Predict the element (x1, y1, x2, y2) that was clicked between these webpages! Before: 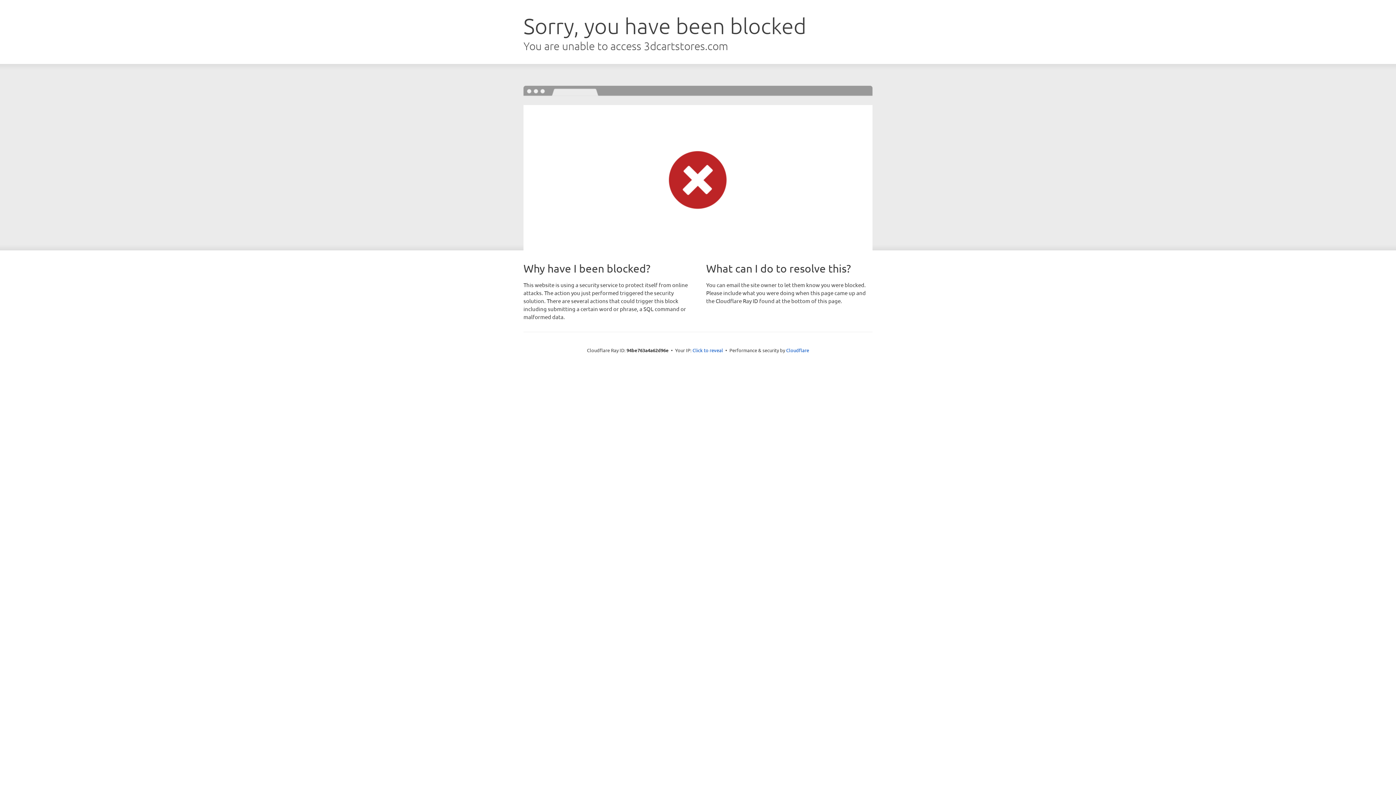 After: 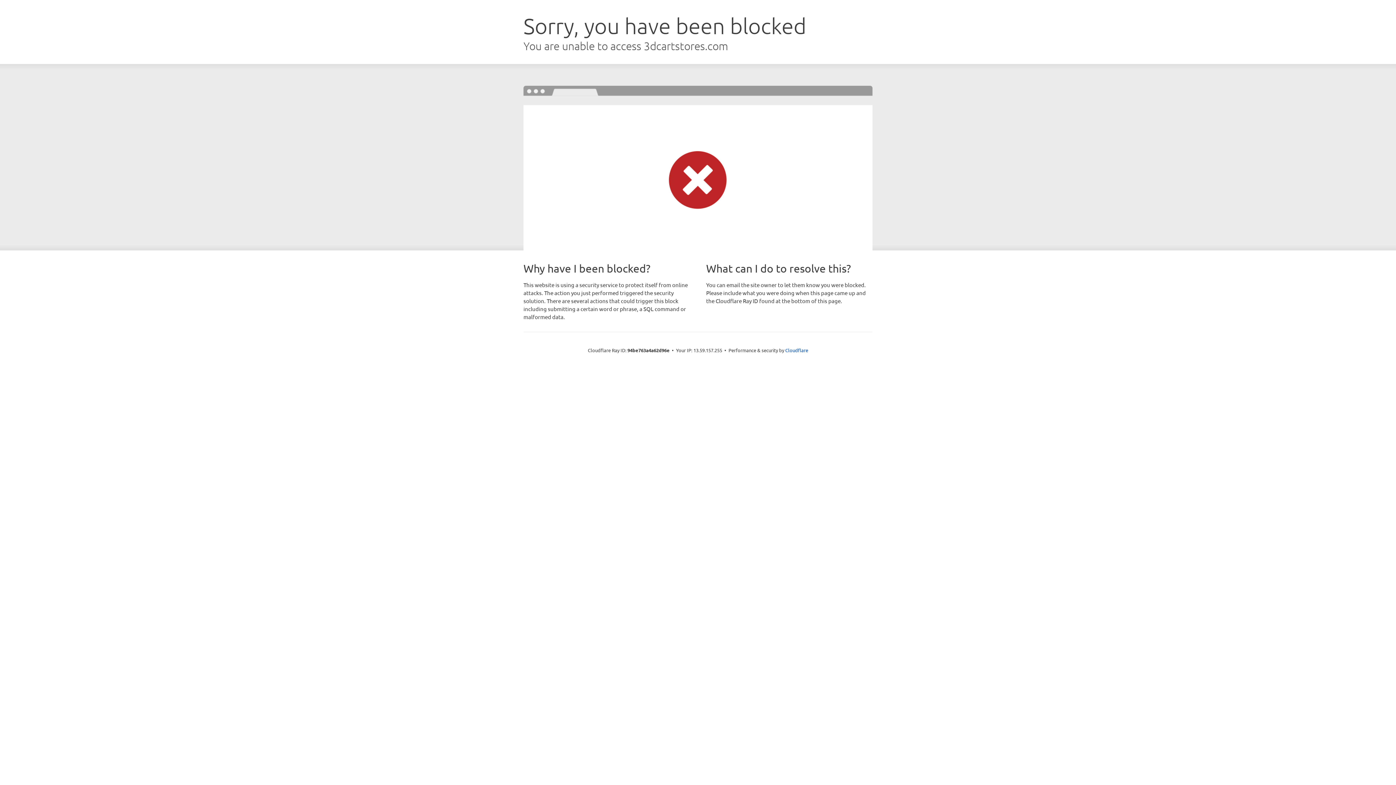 Action: label: Click to reveal bbox: (692, 346, 723, 353)